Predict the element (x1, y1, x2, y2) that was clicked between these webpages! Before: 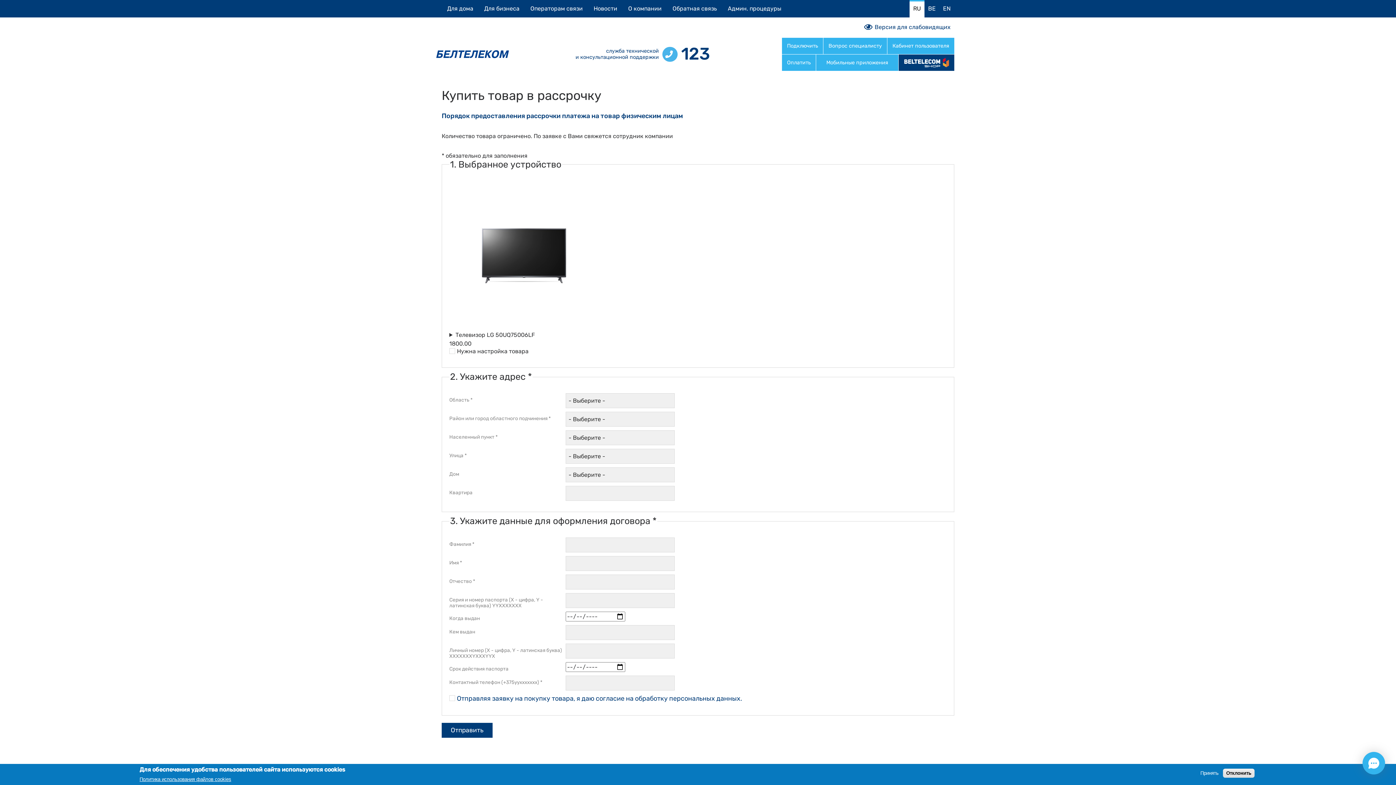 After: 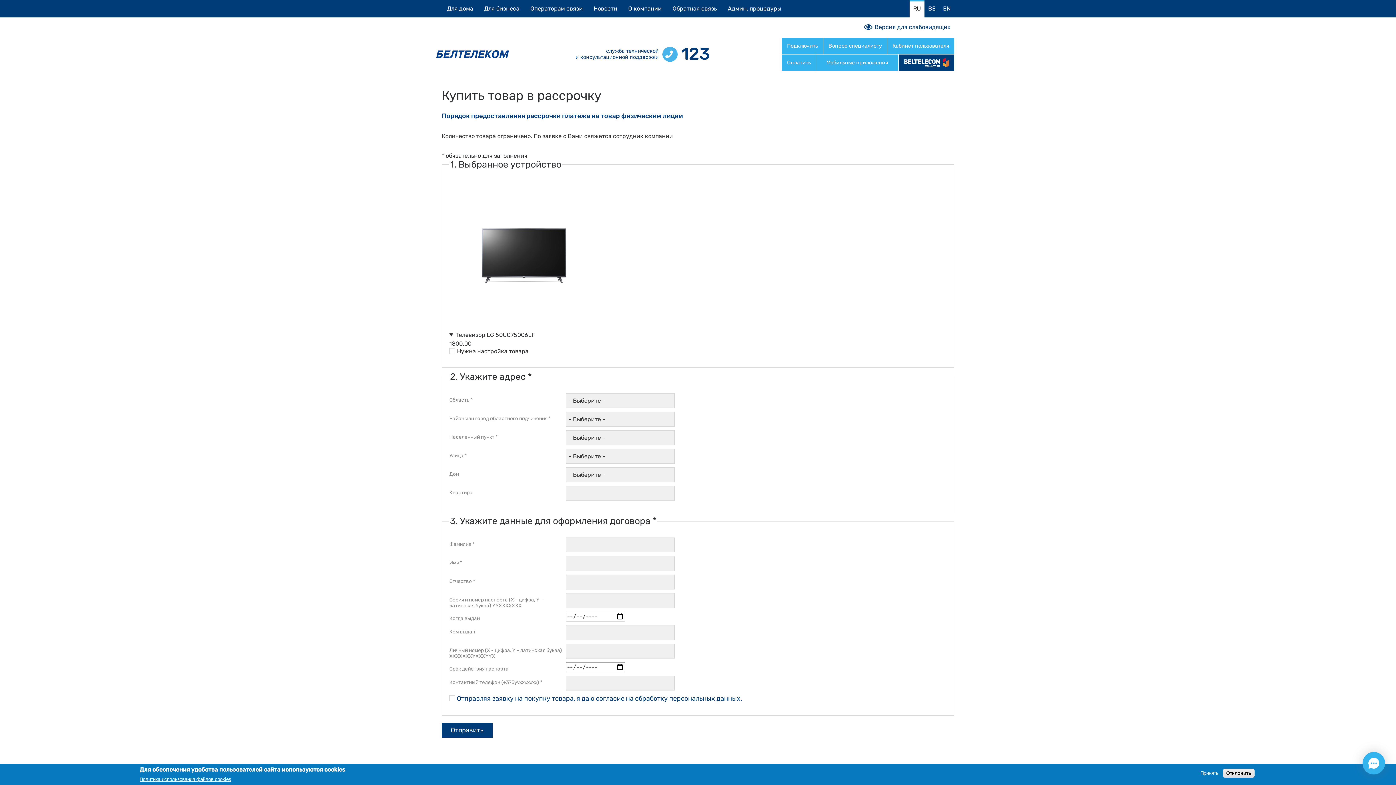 Action: bbox: (449, 331, 946, 338) label: Телевизор LG 50UQ75006LF